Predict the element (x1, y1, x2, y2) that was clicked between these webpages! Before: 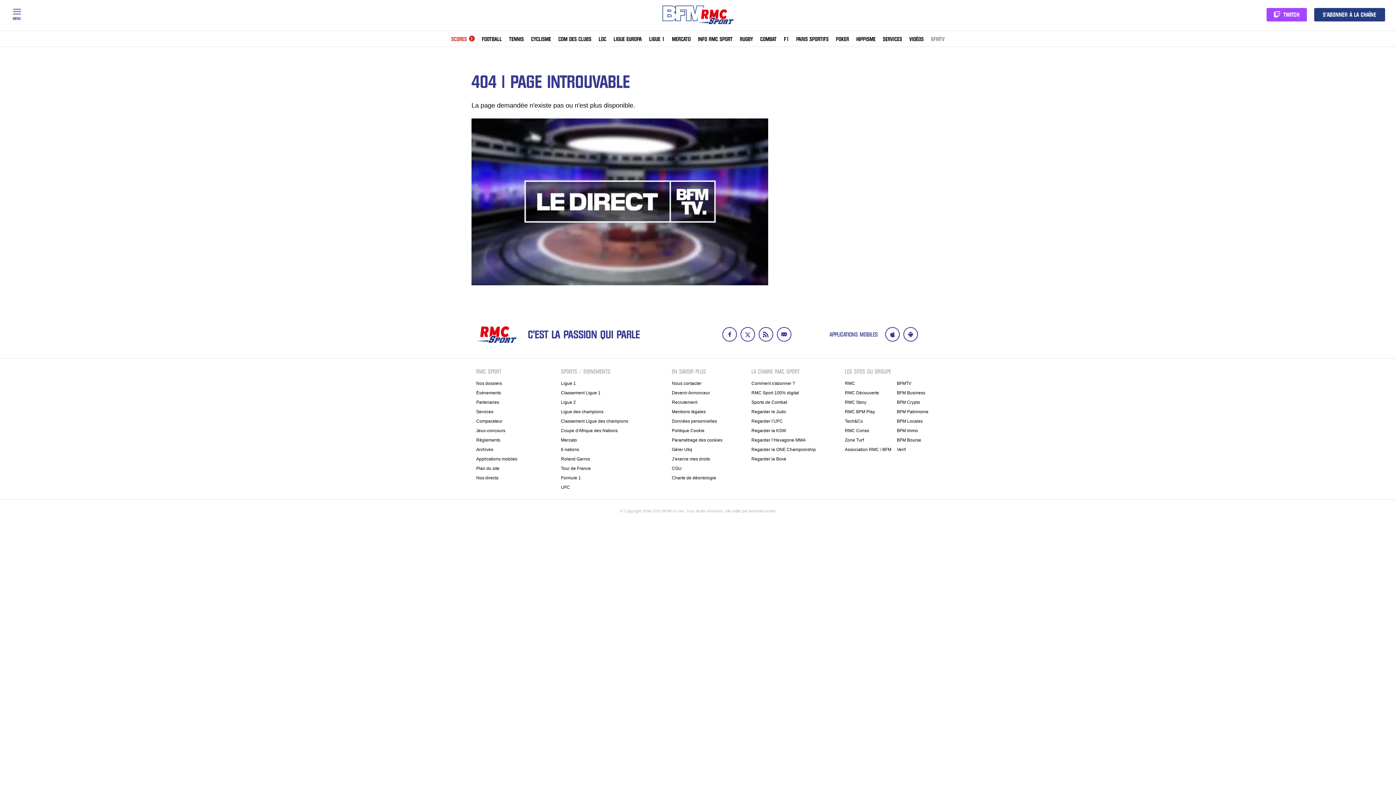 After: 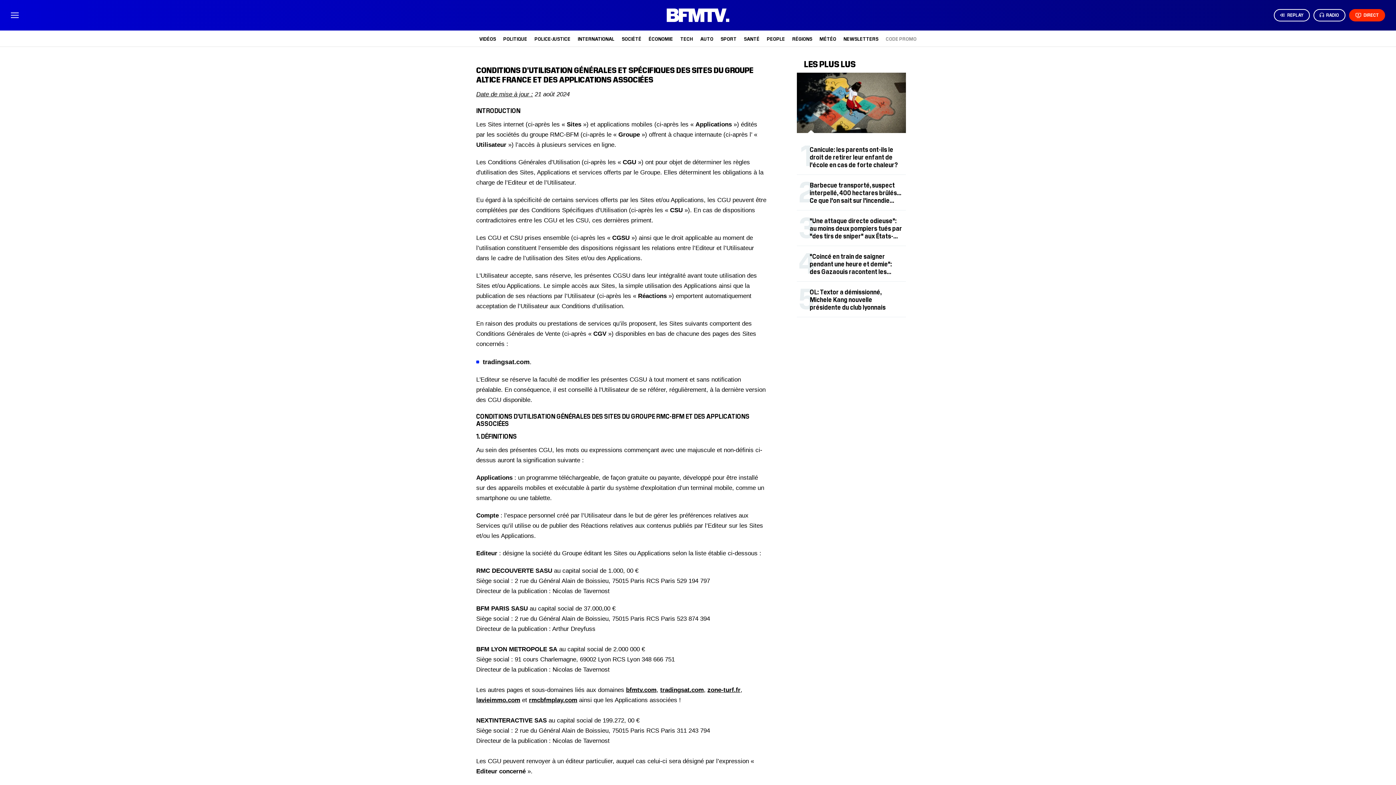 Action: bbox: (672, 466, 681, 471) label: CGU